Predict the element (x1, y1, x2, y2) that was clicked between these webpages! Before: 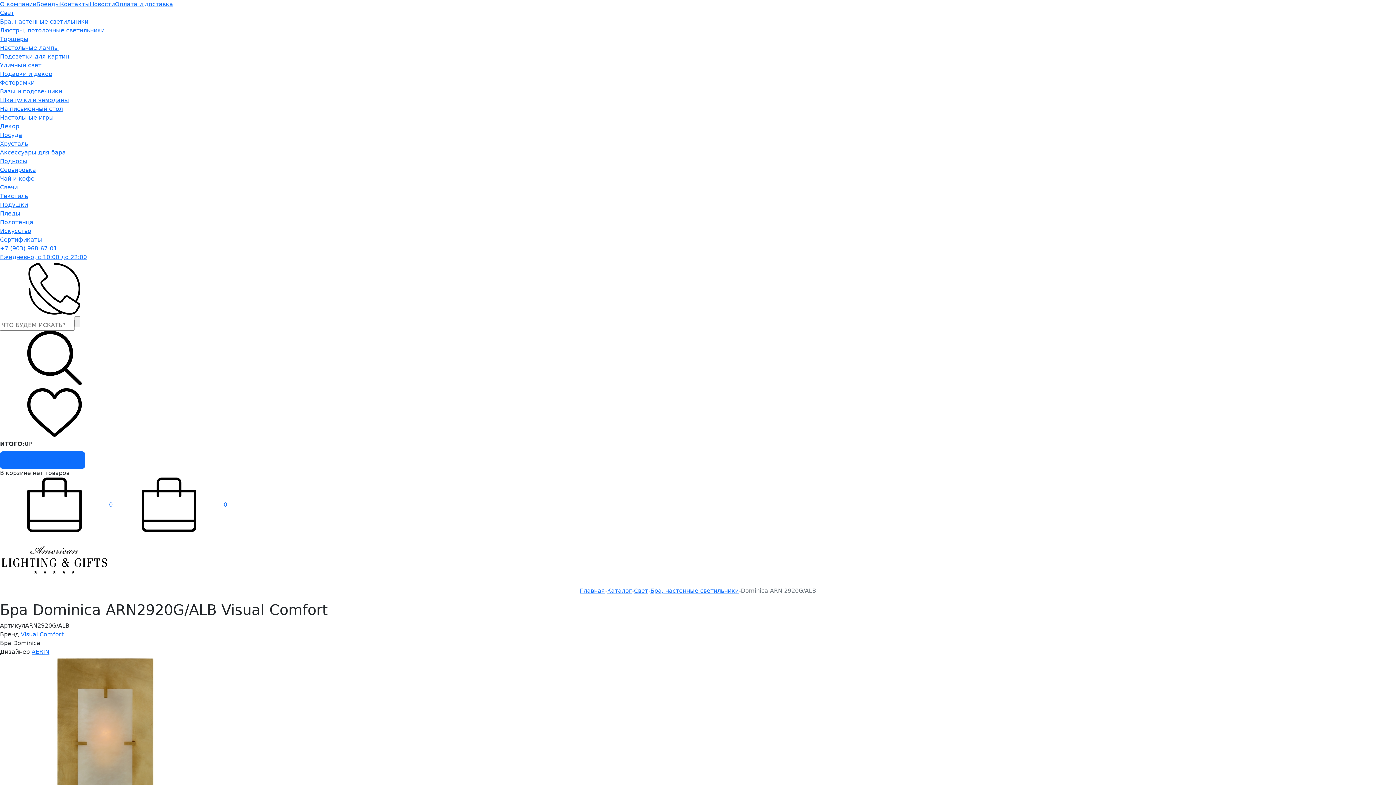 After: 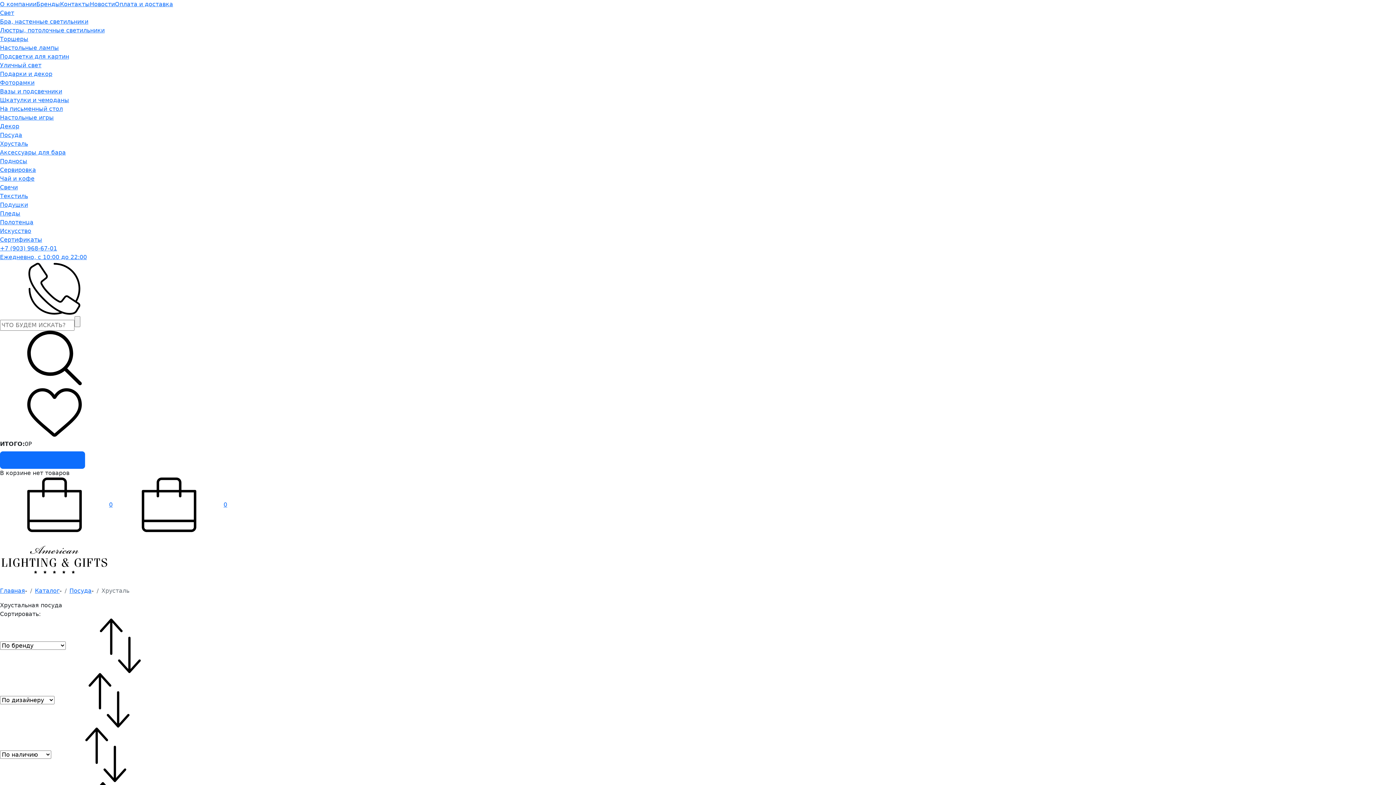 Action: label: Хрусталь bbox: (0, 140, 28, 147)